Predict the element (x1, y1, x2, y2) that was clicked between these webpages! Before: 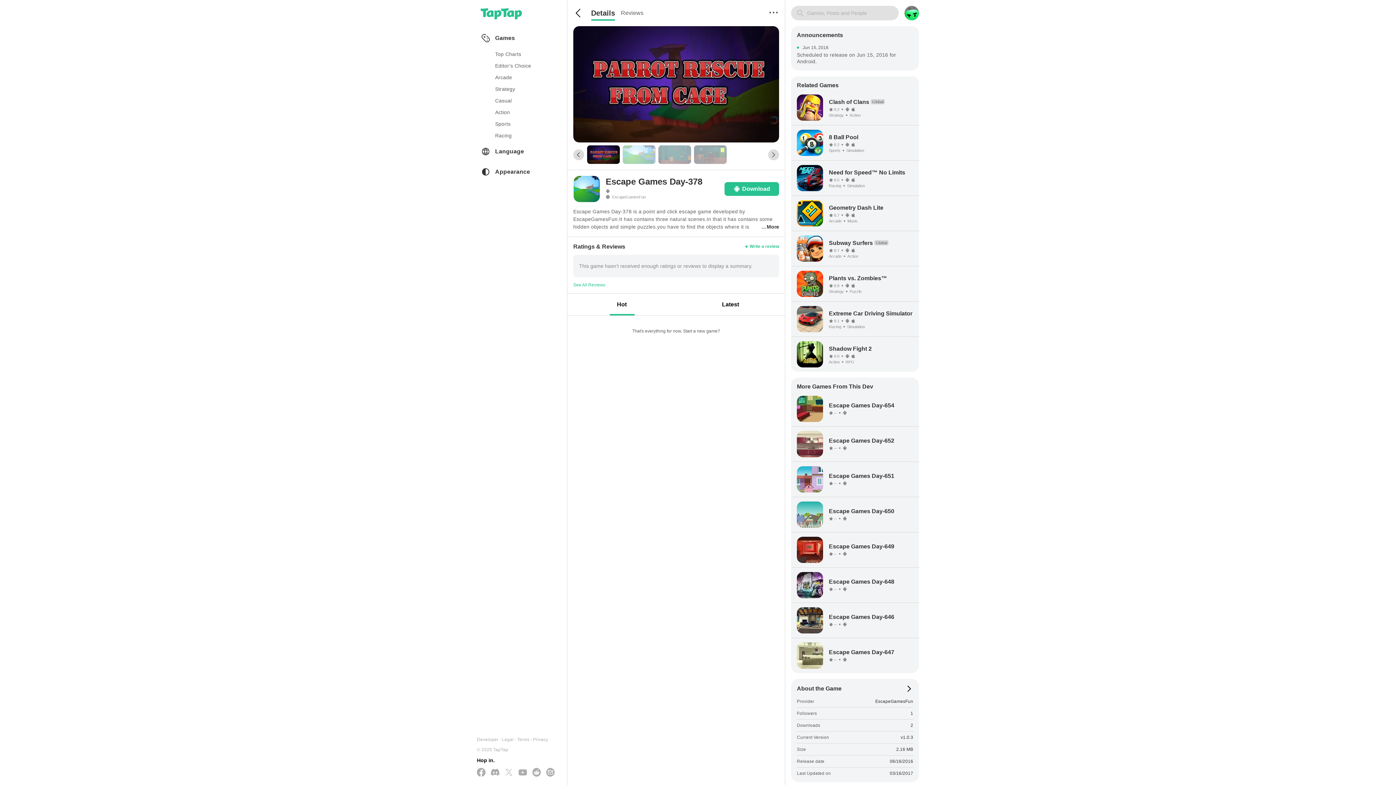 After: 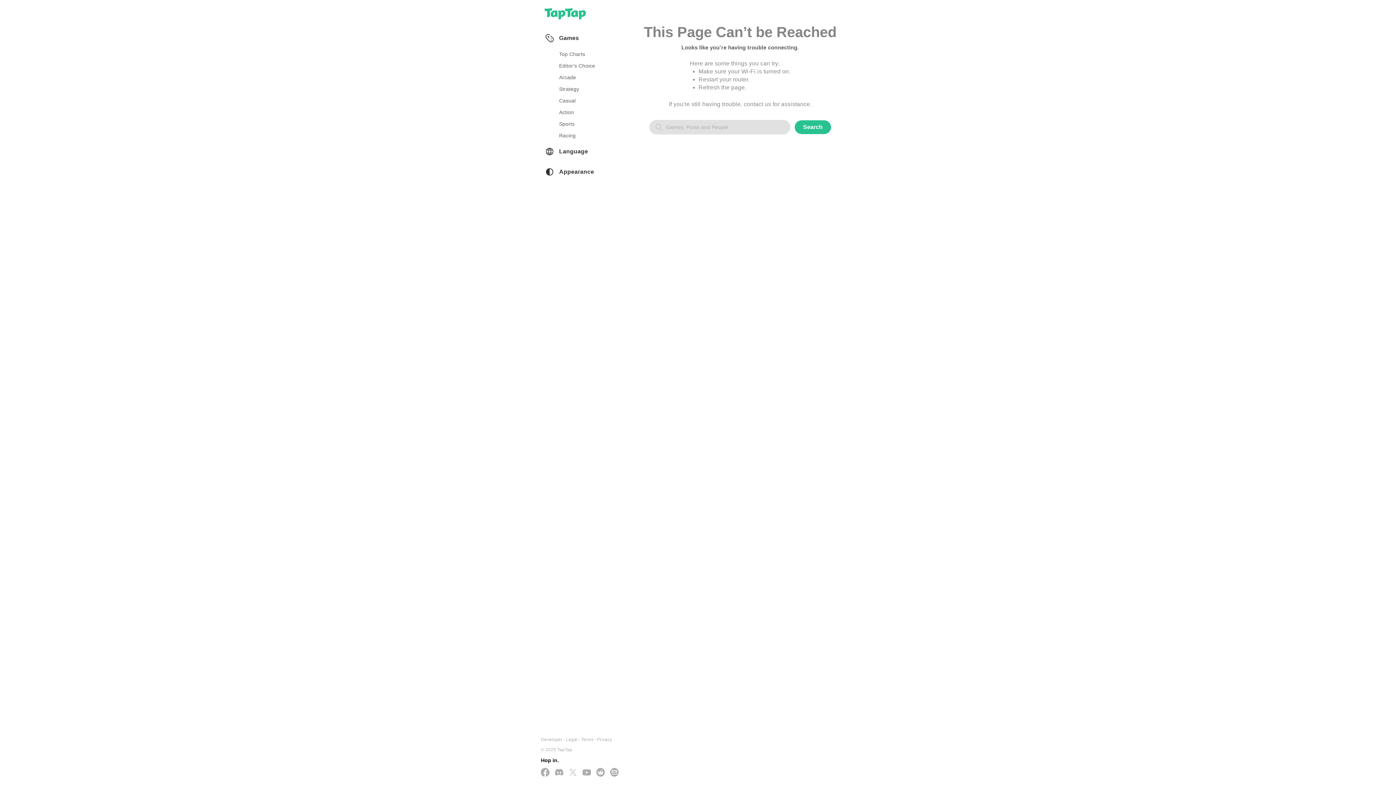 Action: label: Need for Speed™ No Limits
8.5
Racing
Simulation bbox: (797, 165, 913, 191)